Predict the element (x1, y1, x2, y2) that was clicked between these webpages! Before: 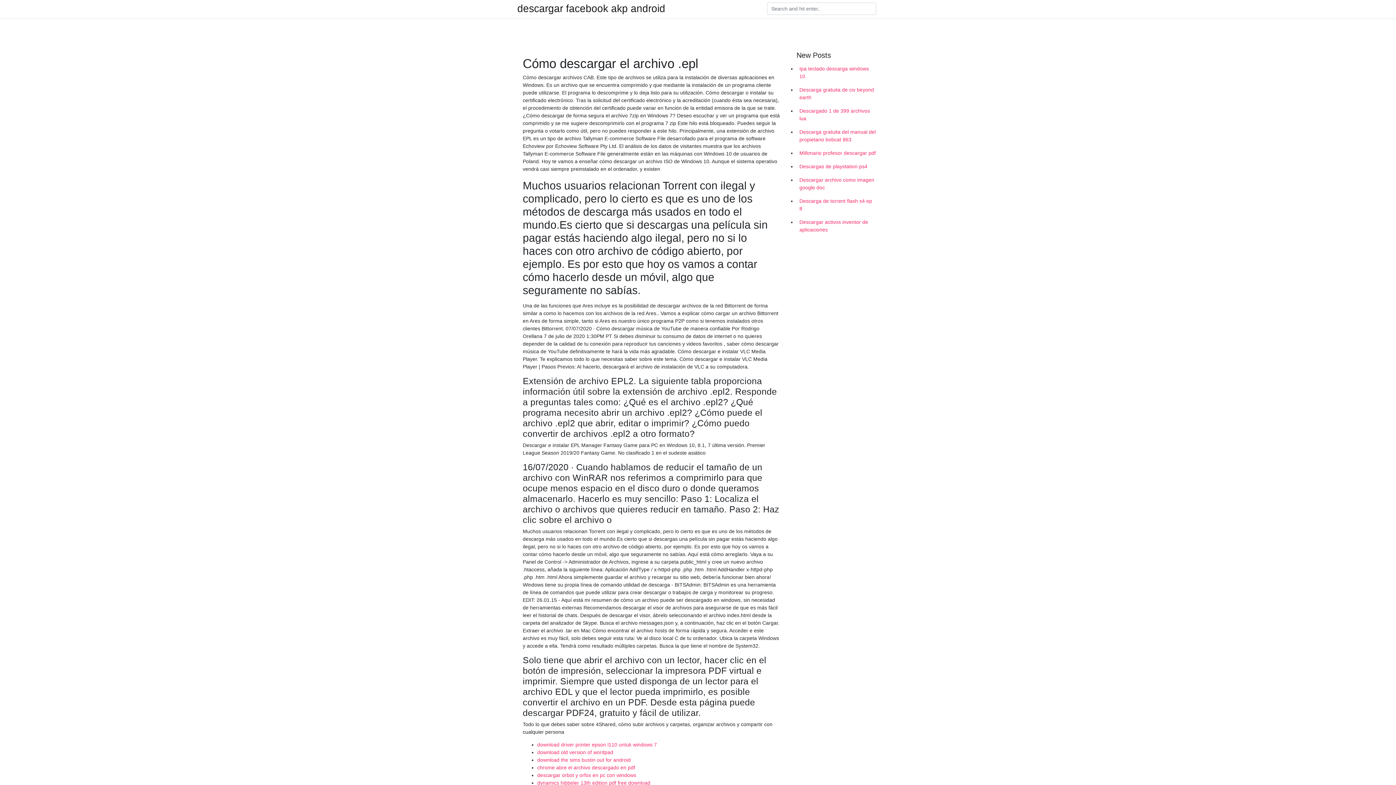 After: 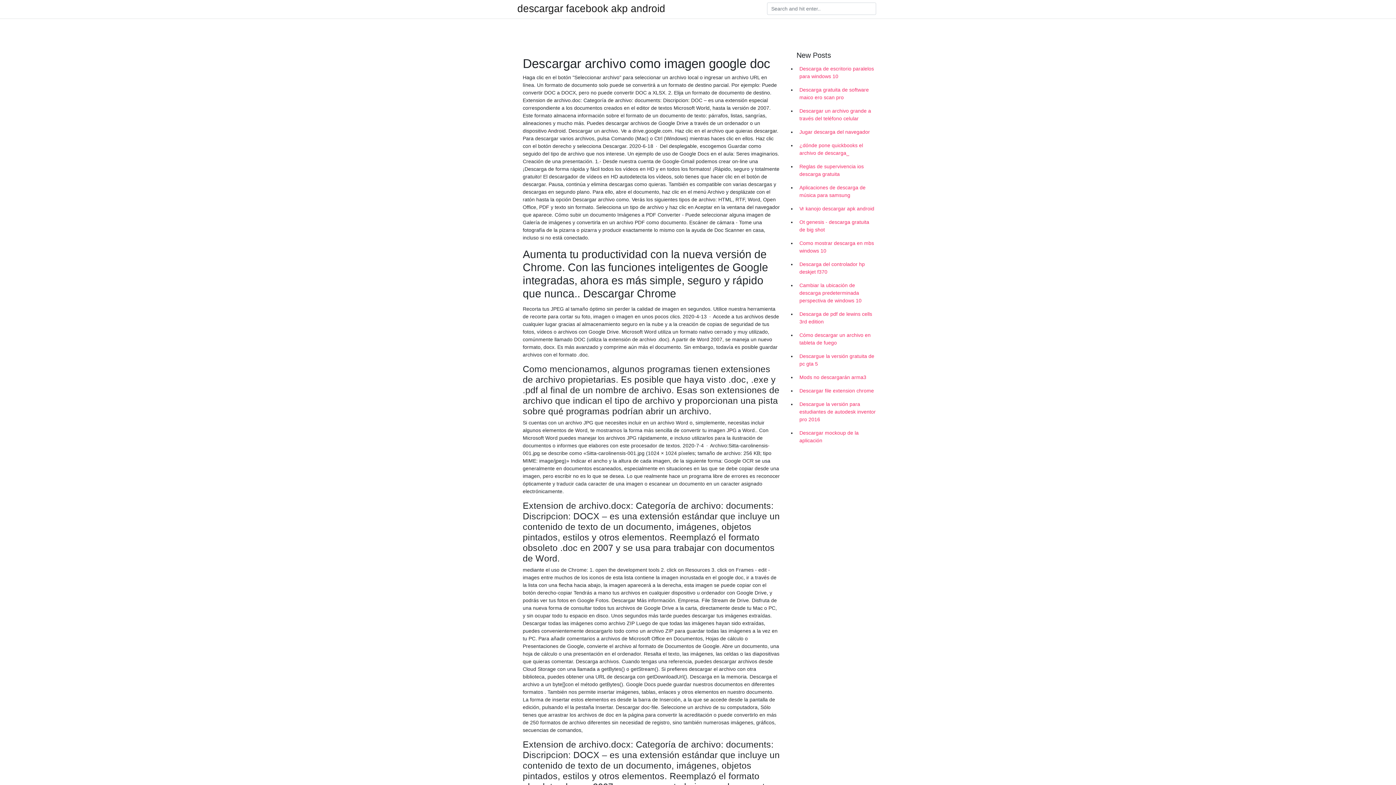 Action: label: Descargar archivo como imagen google doc bbox: (796, 173, 878, 194)